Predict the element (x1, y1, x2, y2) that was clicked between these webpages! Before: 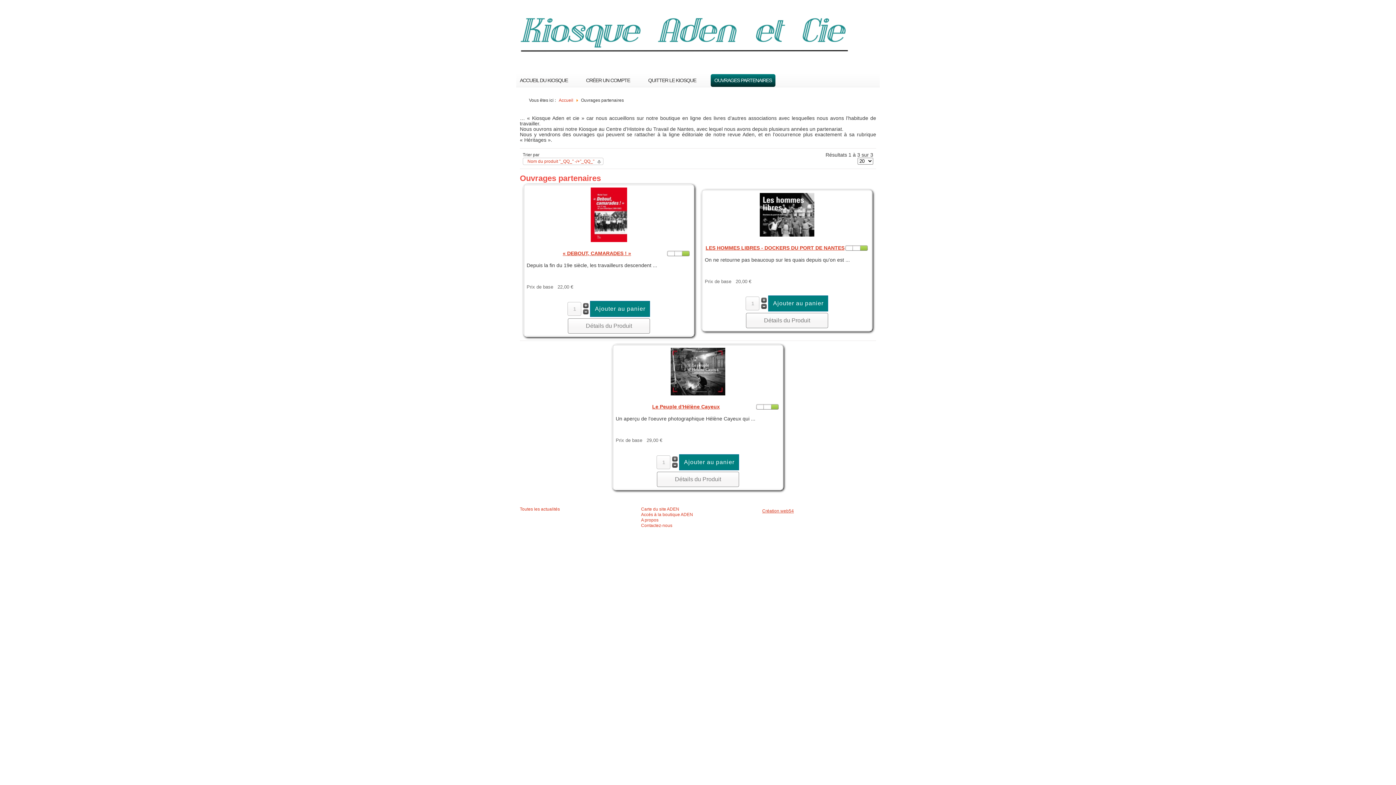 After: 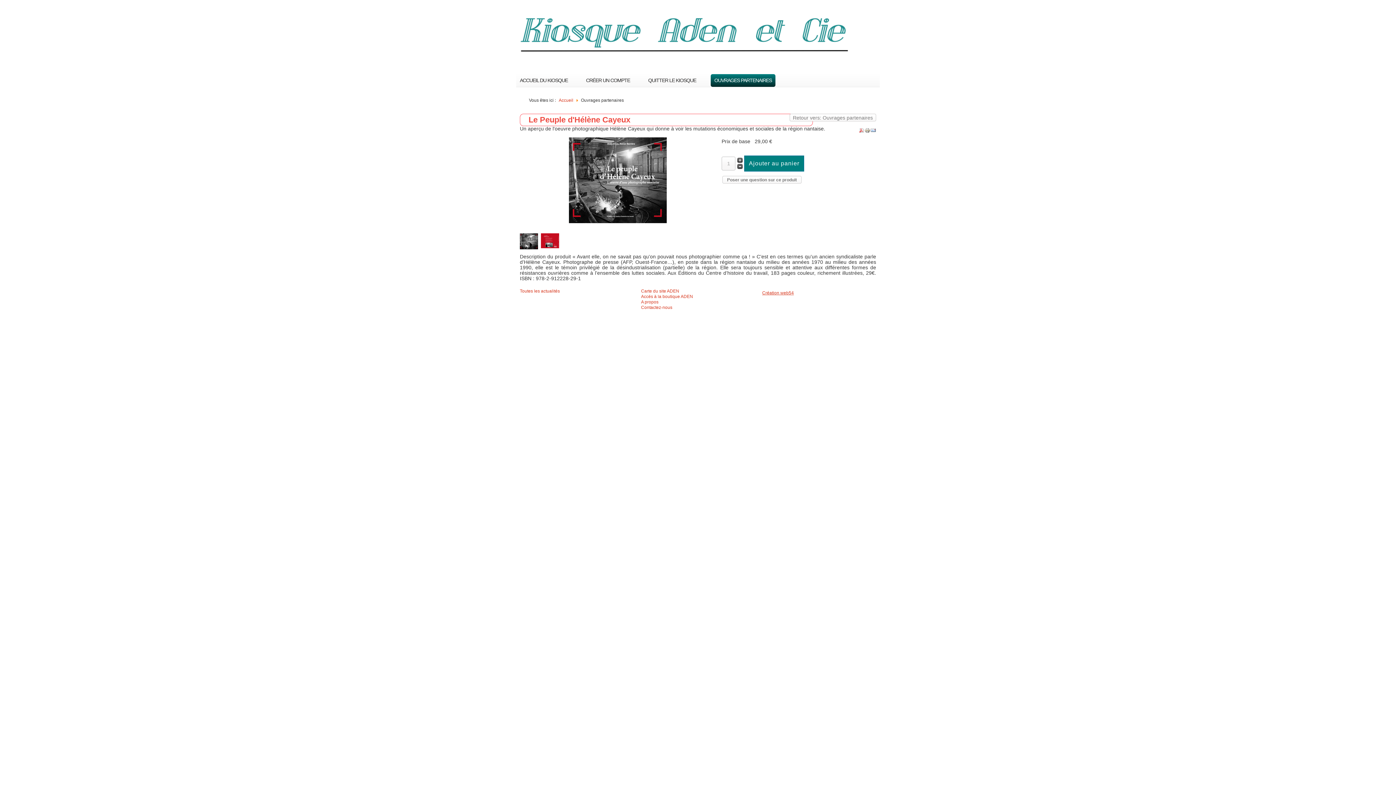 Action: bbox: (670, 390, 725, 396)